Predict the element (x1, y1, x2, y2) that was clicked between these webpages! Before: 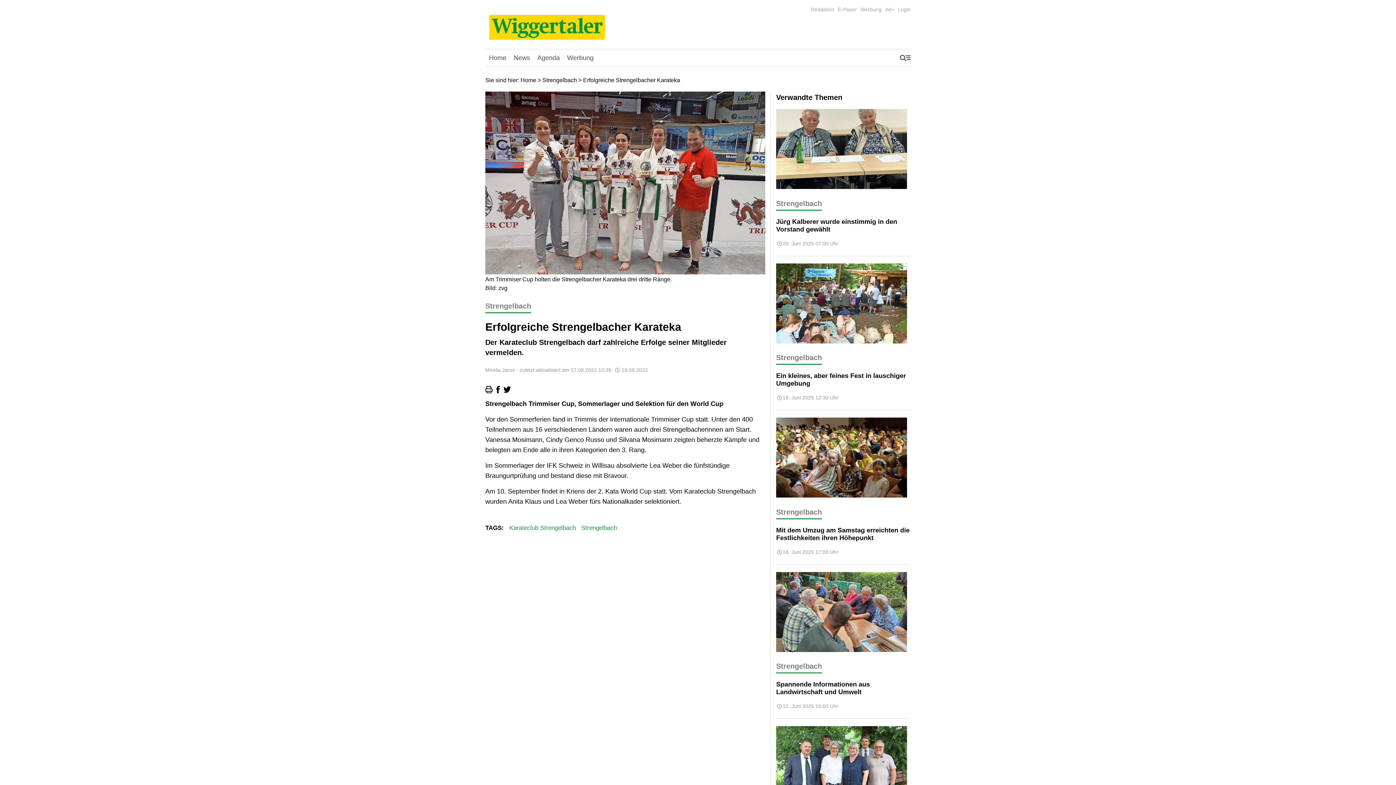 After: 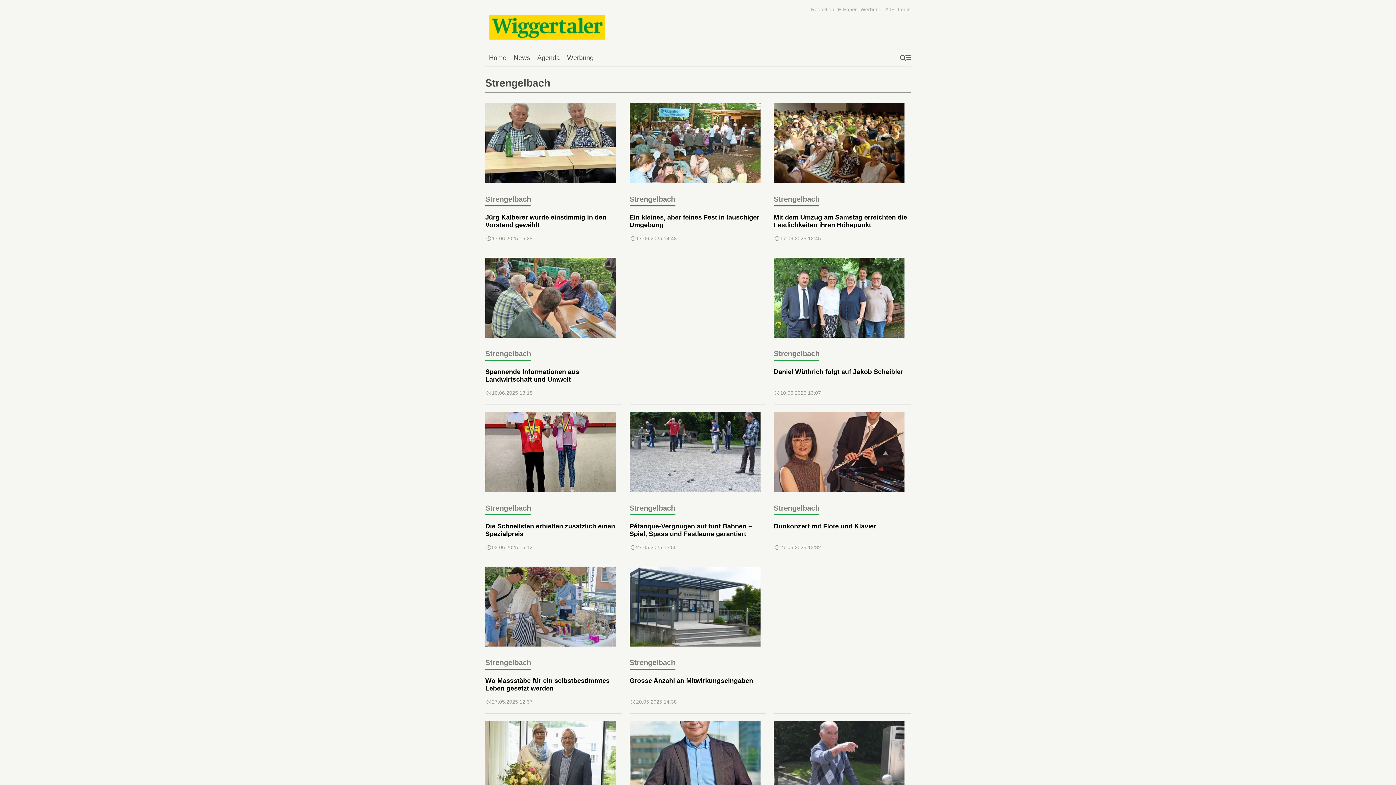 Action: bbox: (485, 300, 531, 313) label: Strengelbach